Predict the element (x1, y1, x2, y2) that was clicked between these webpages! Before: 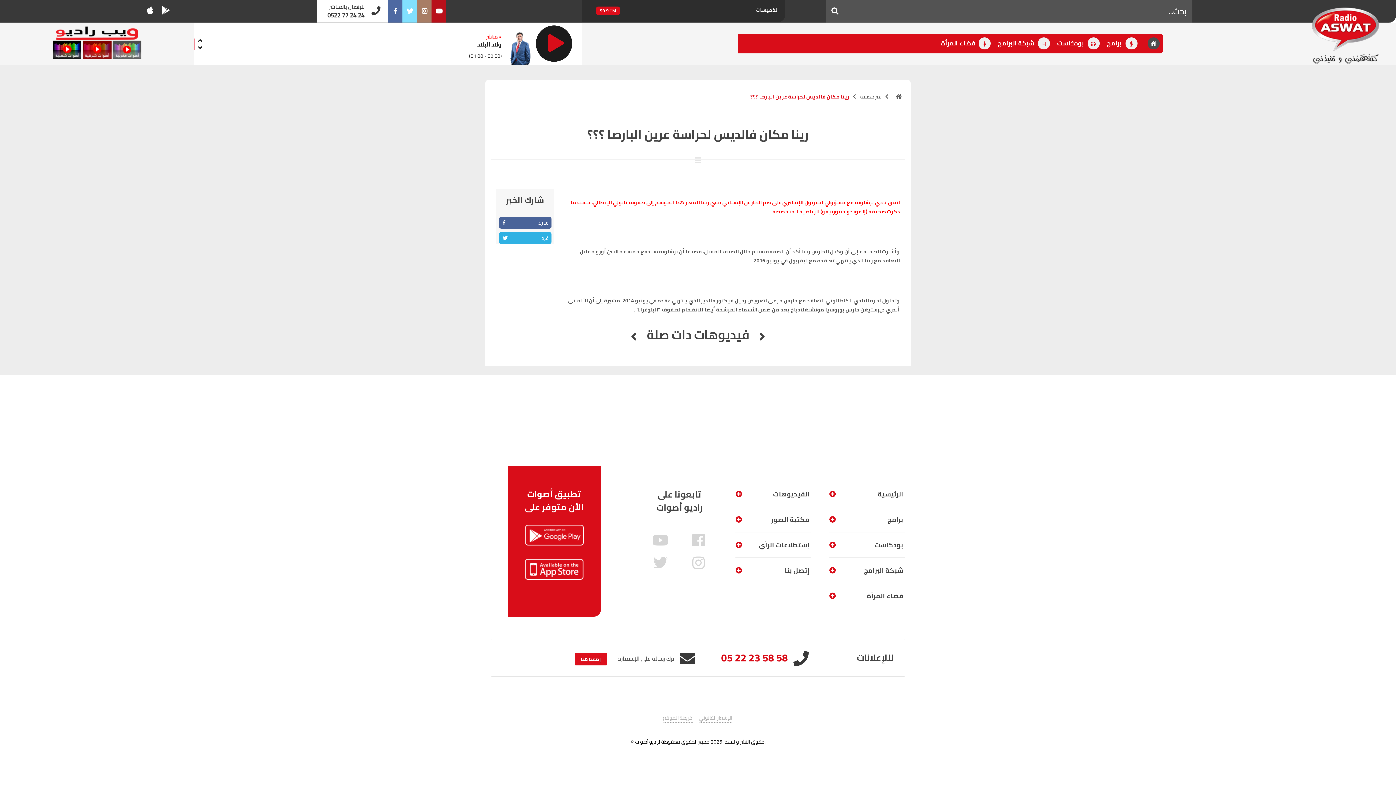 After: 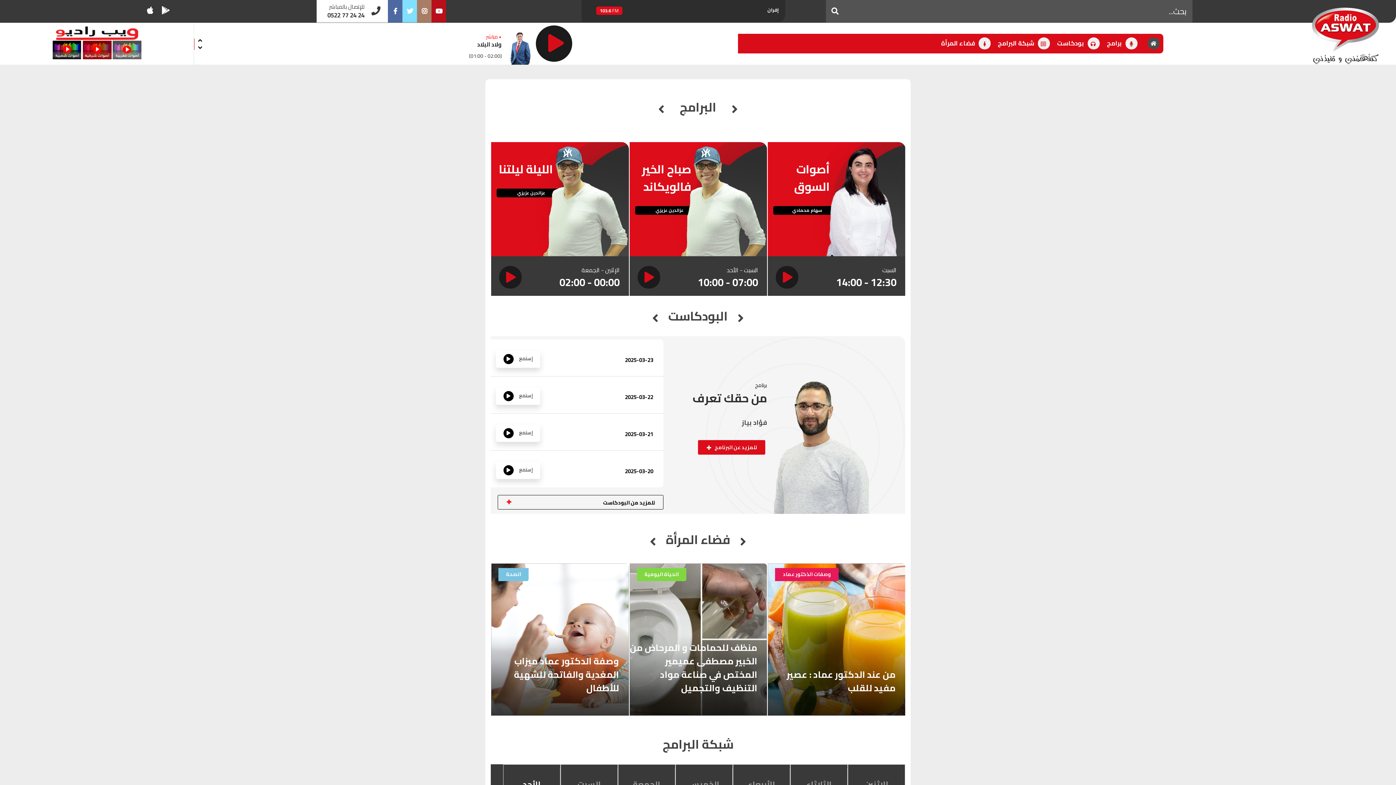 Action: bbox: (1141, 33, 1163, 53) label:   